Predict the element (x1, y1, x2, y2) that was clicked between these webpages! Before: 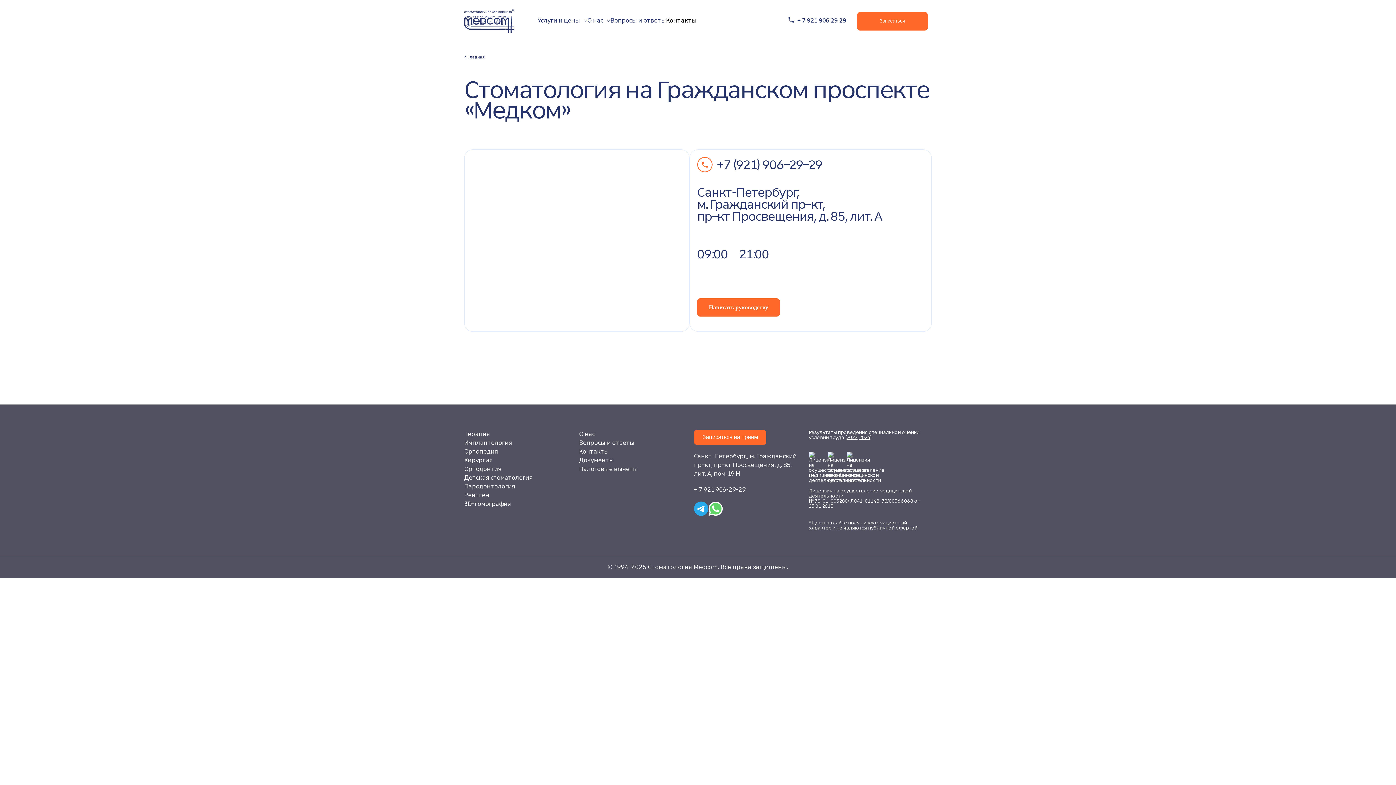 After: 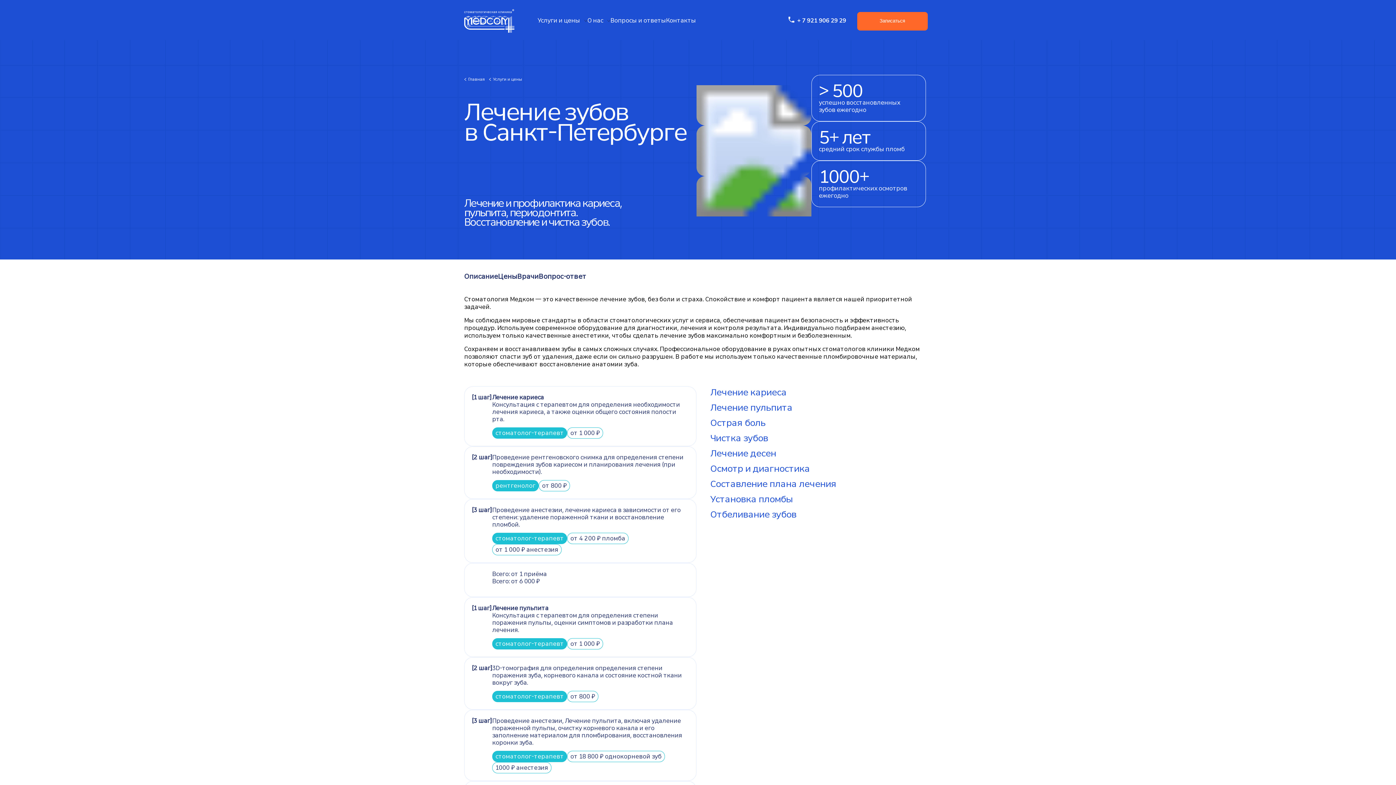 Action: label: Терапия bbox: (464, 430, 490, 438)